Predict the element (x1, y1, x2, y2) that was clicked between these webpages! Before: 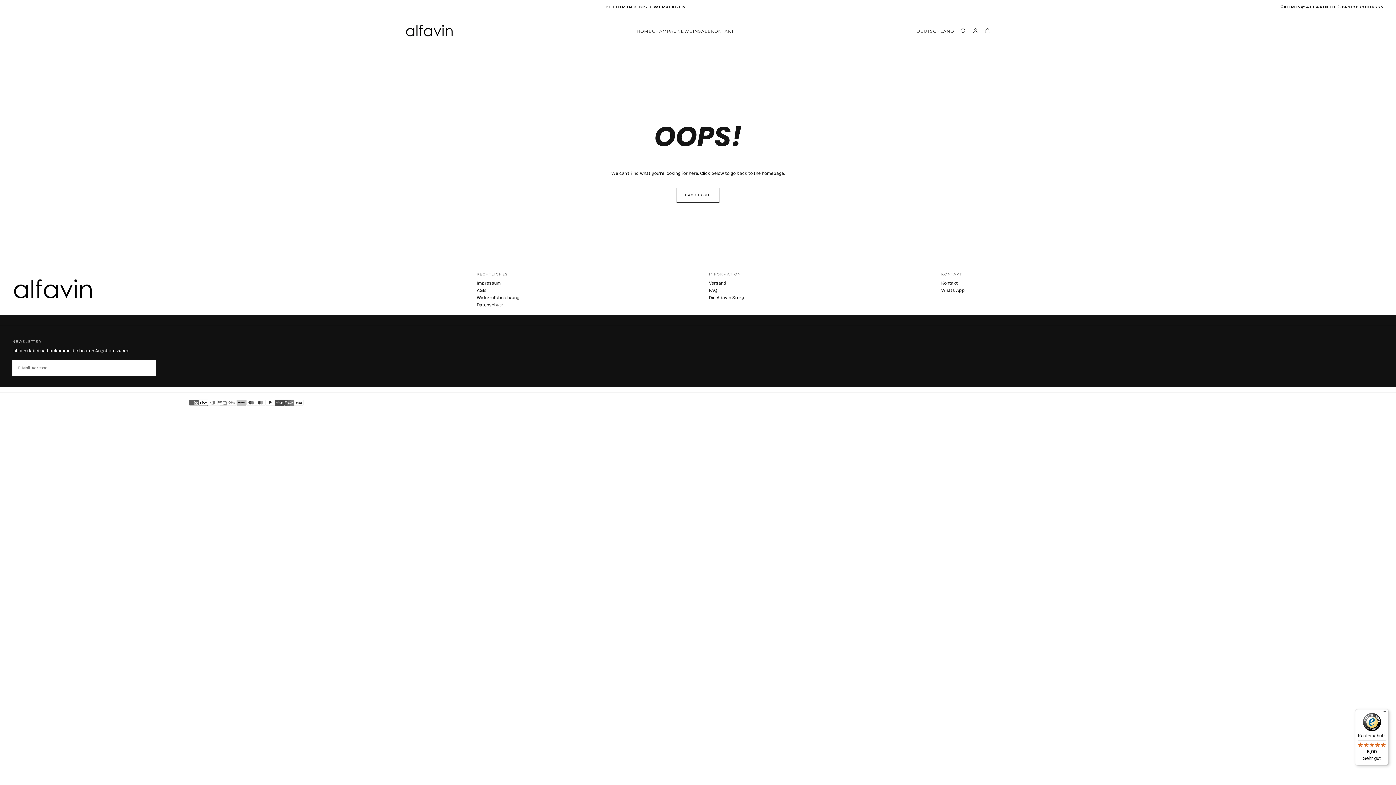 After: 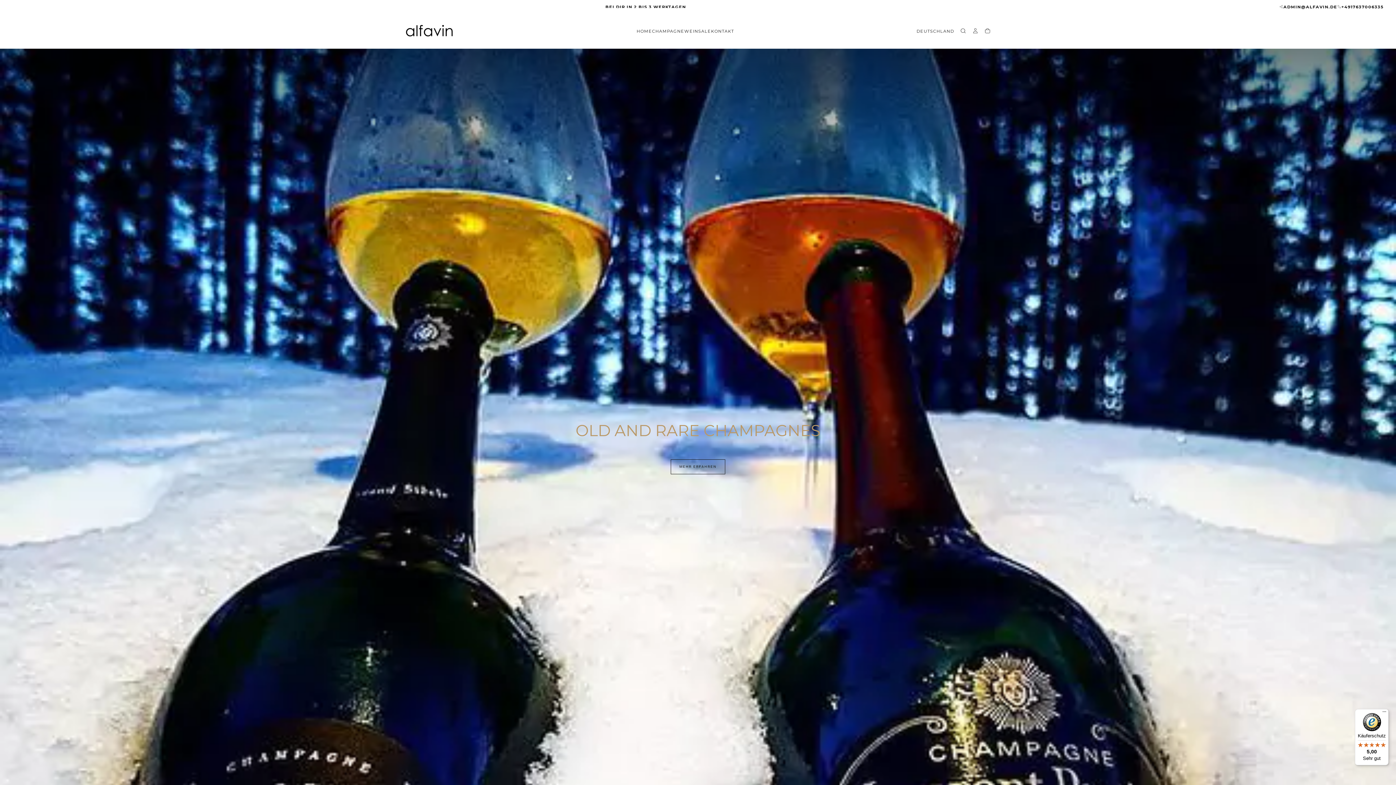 Action: bbox: (636, 28, 652, 33) label: HOME